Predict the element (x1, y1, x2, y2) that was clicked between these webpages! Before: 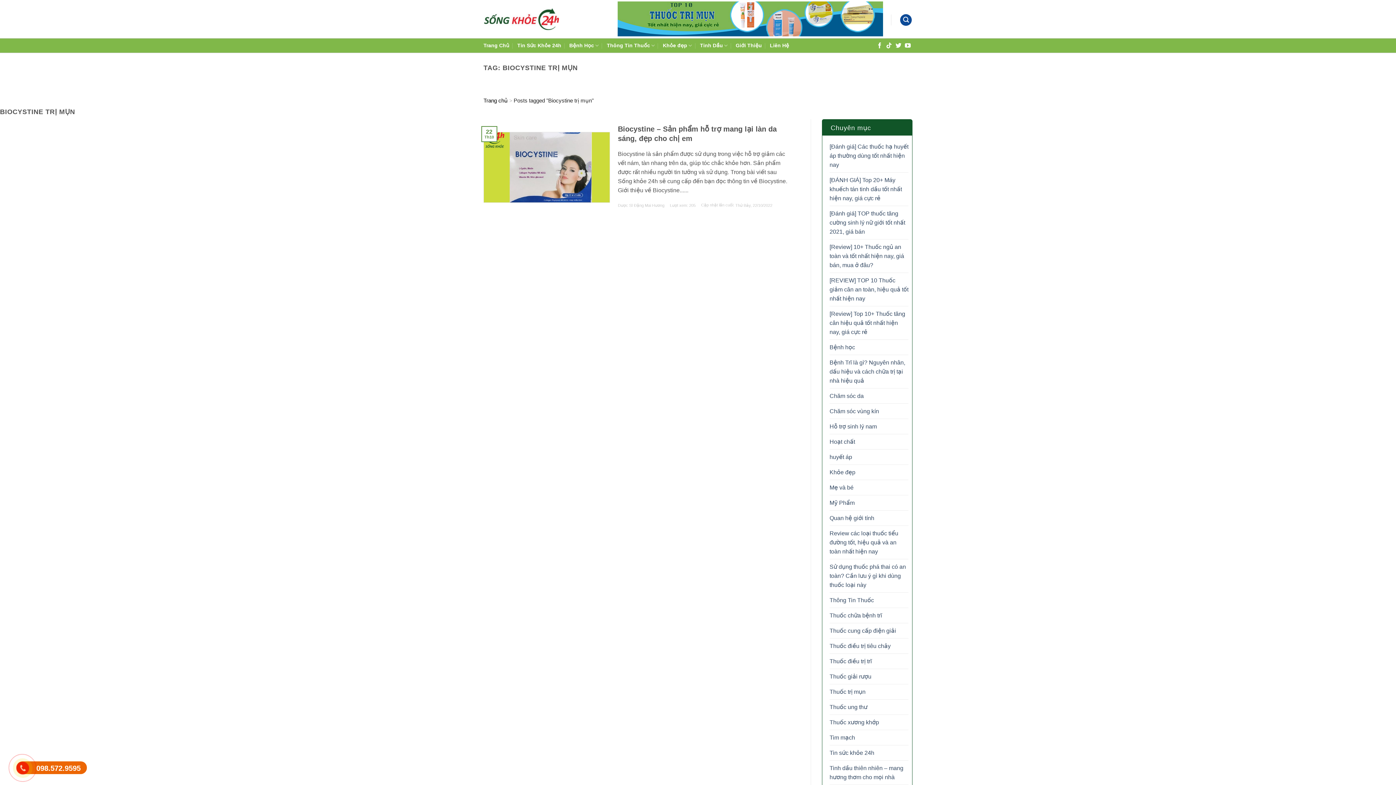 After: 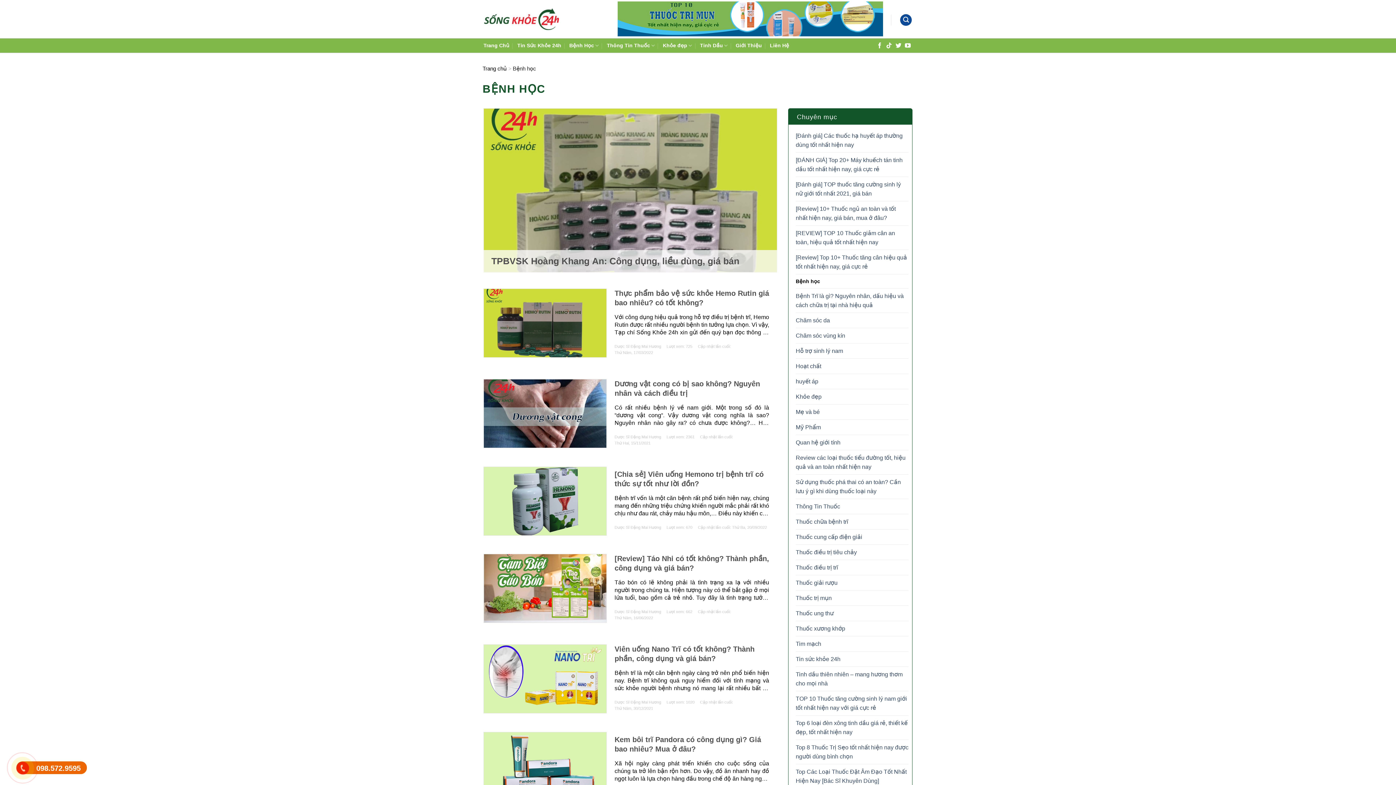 Action: bbox: (829, 340, 855, 355) label: Bệnh học